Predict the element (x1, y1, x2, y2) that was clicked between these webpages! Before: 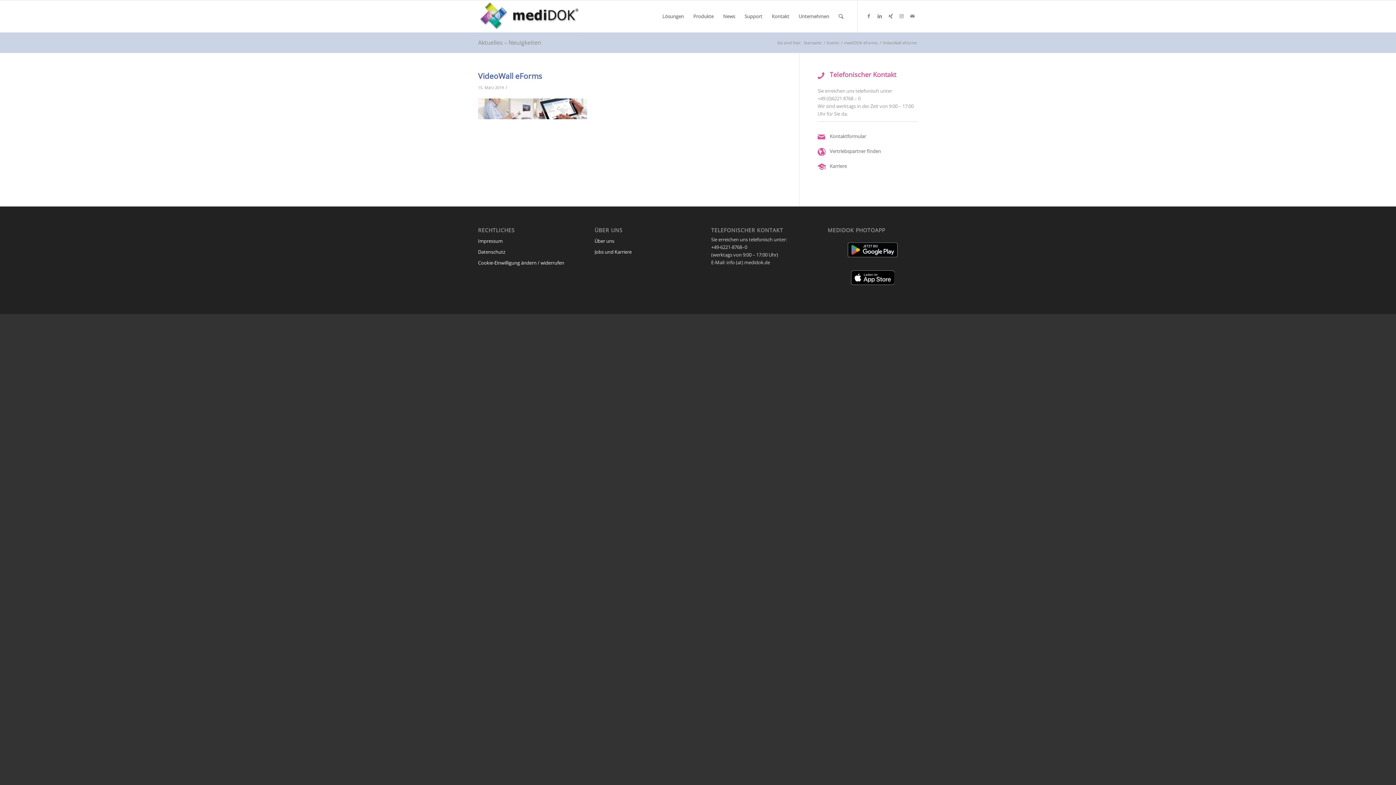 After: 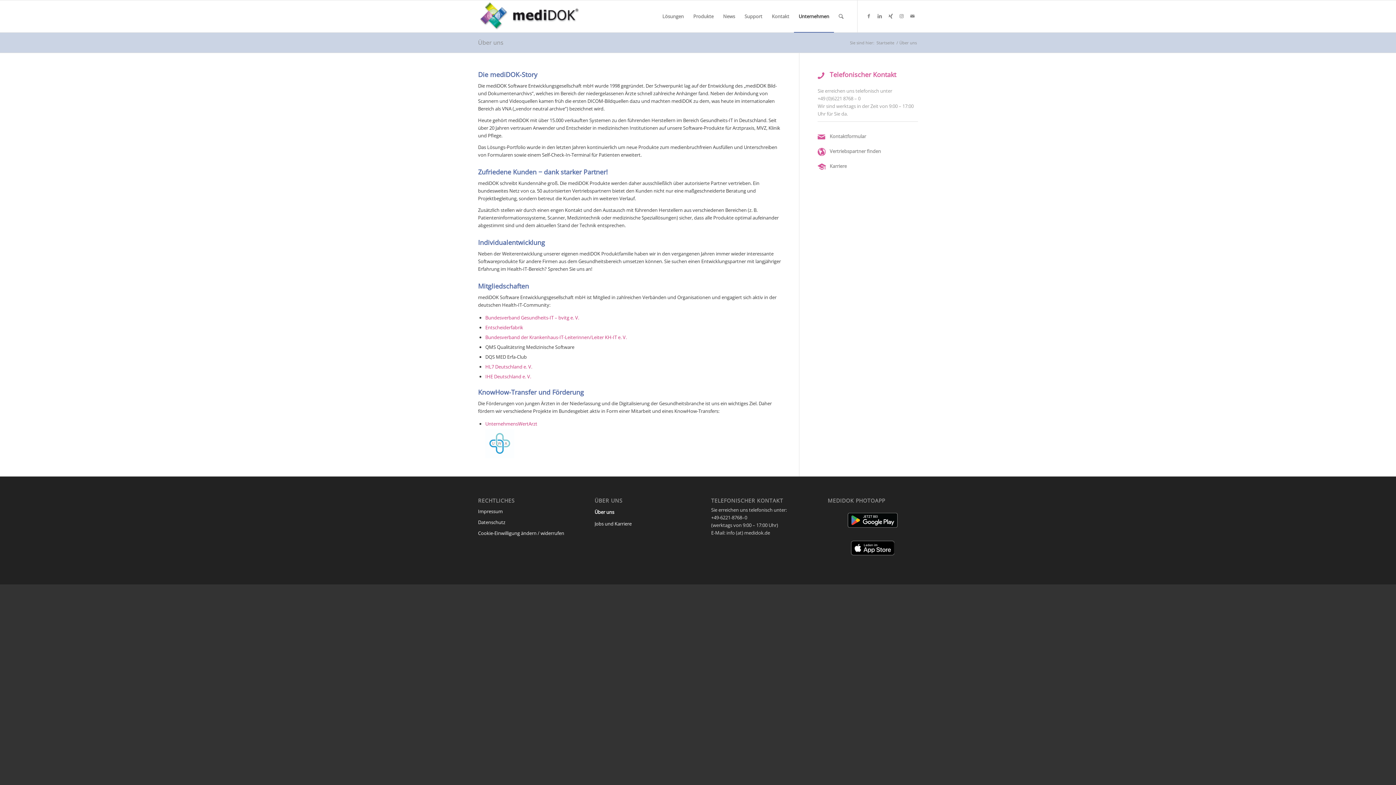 Action: bbox: (594, 236, 684, 246) label: Über uns